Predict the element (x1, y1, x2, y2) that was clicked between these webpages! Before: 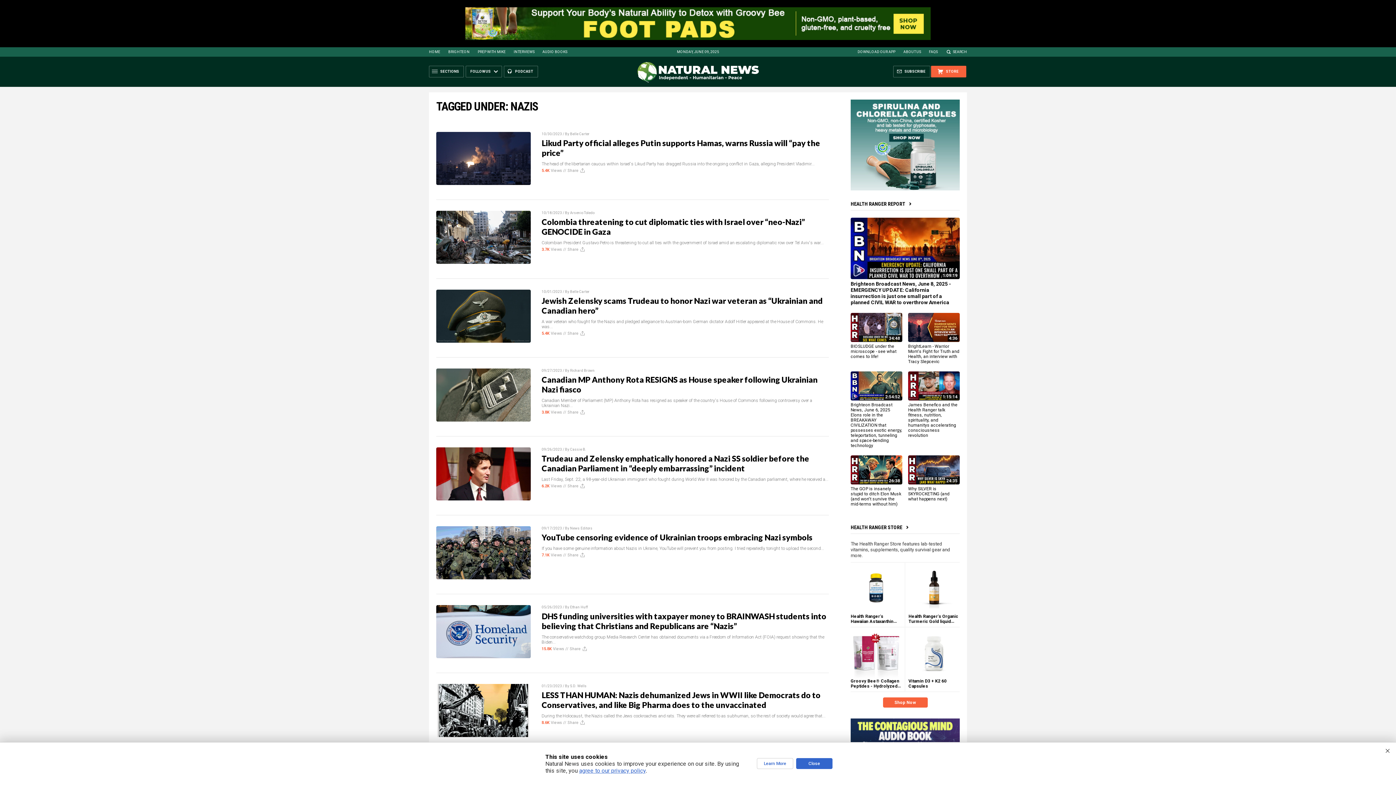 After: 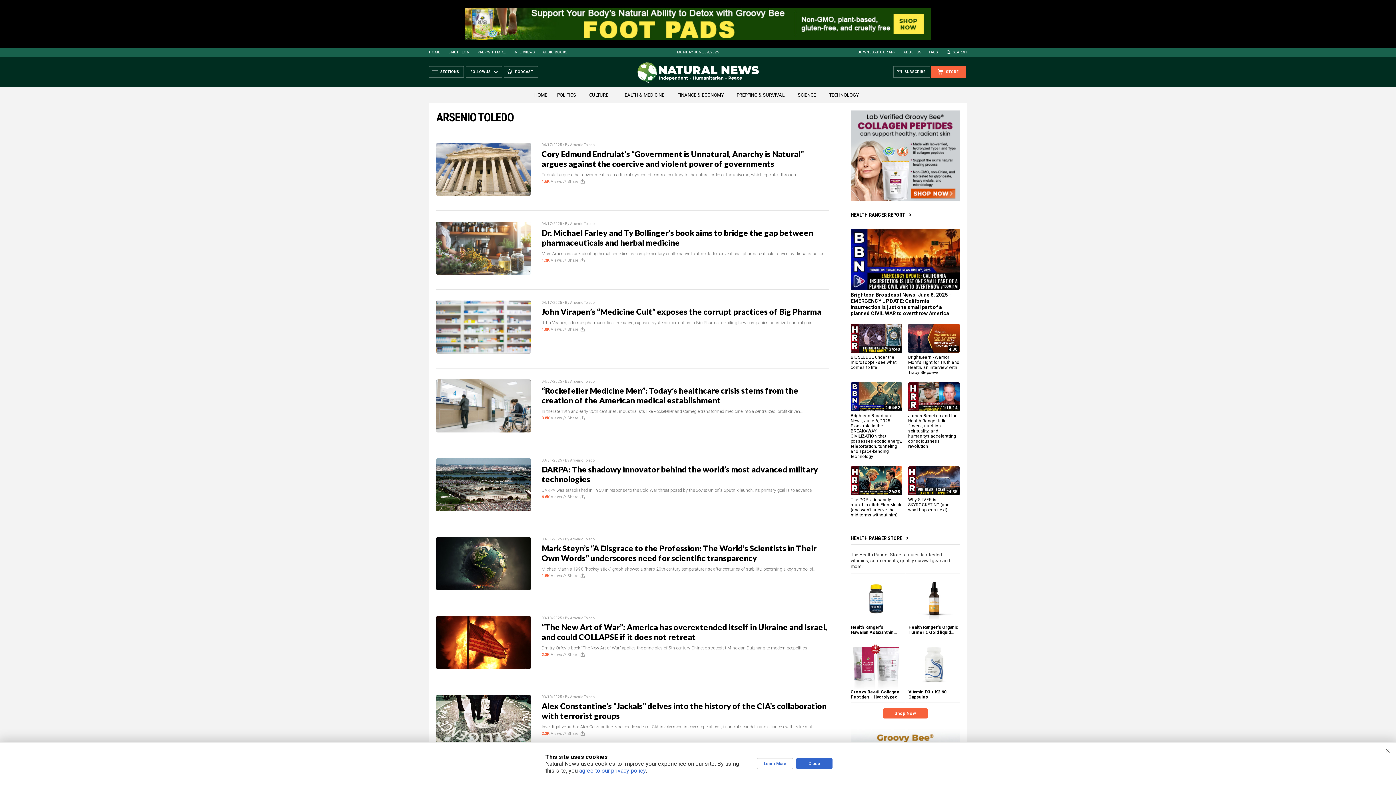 Action: bbox: (570, 210, 594, 214) label: Arsenio Toledo